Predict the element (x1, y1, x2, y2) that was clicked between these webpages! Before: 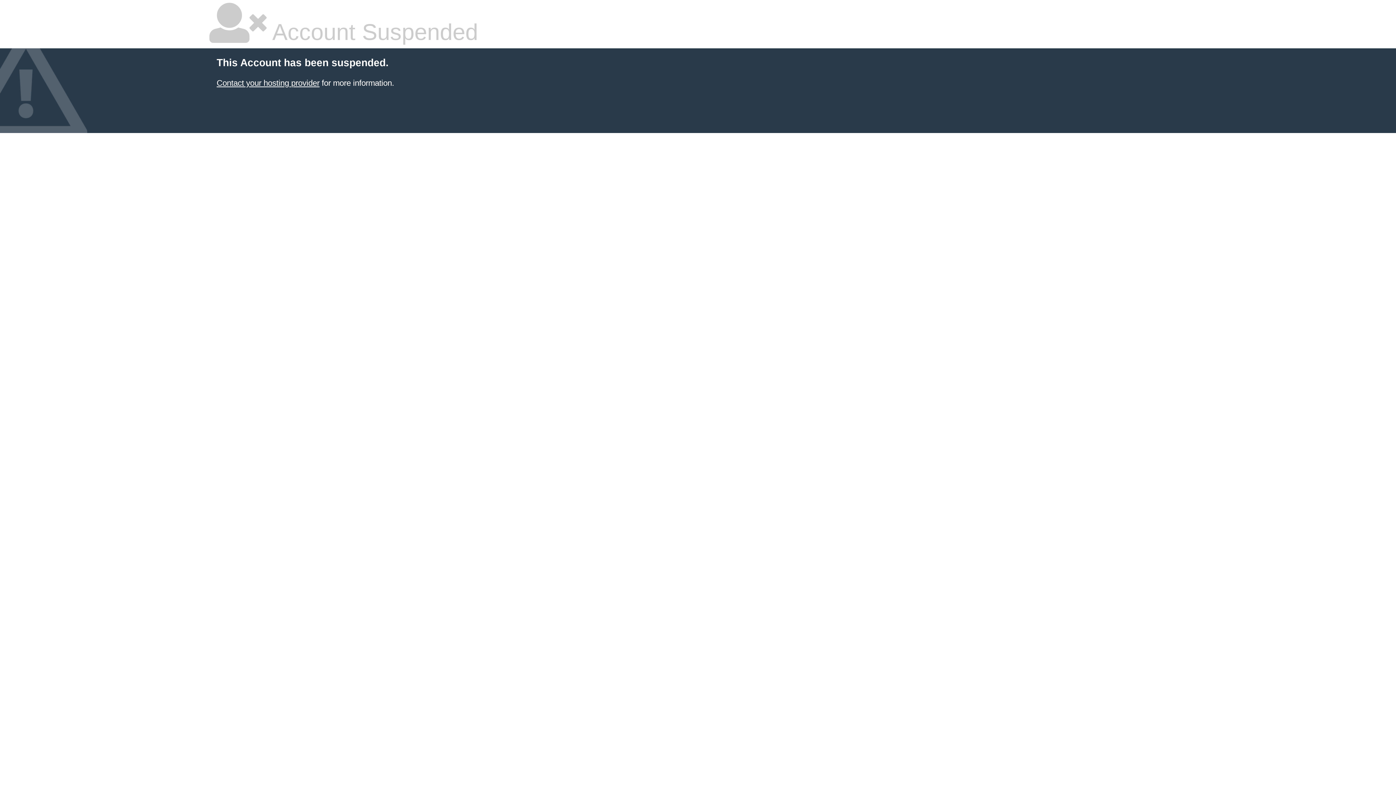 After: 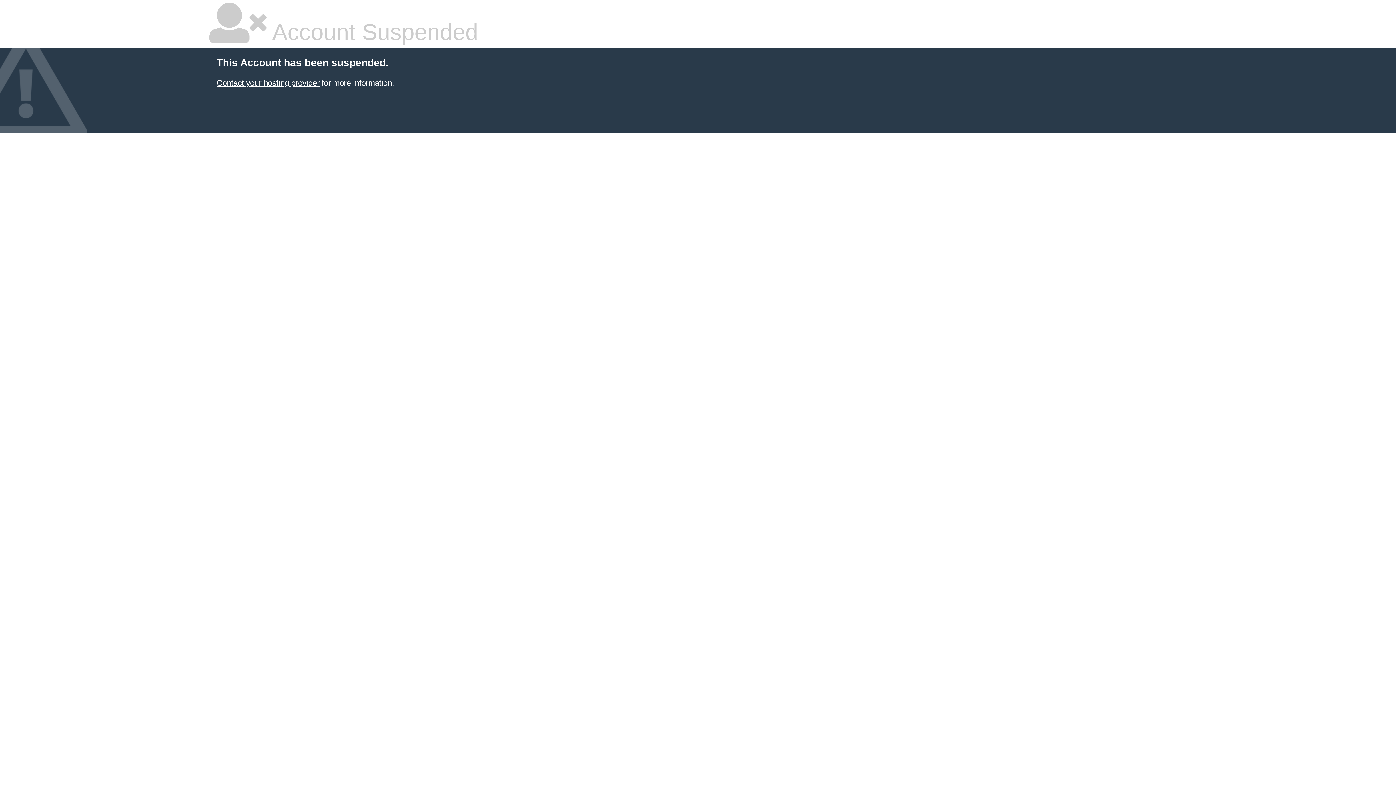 Action: bbox: (216, 78, 319, 87) label: Contact your hosting provider